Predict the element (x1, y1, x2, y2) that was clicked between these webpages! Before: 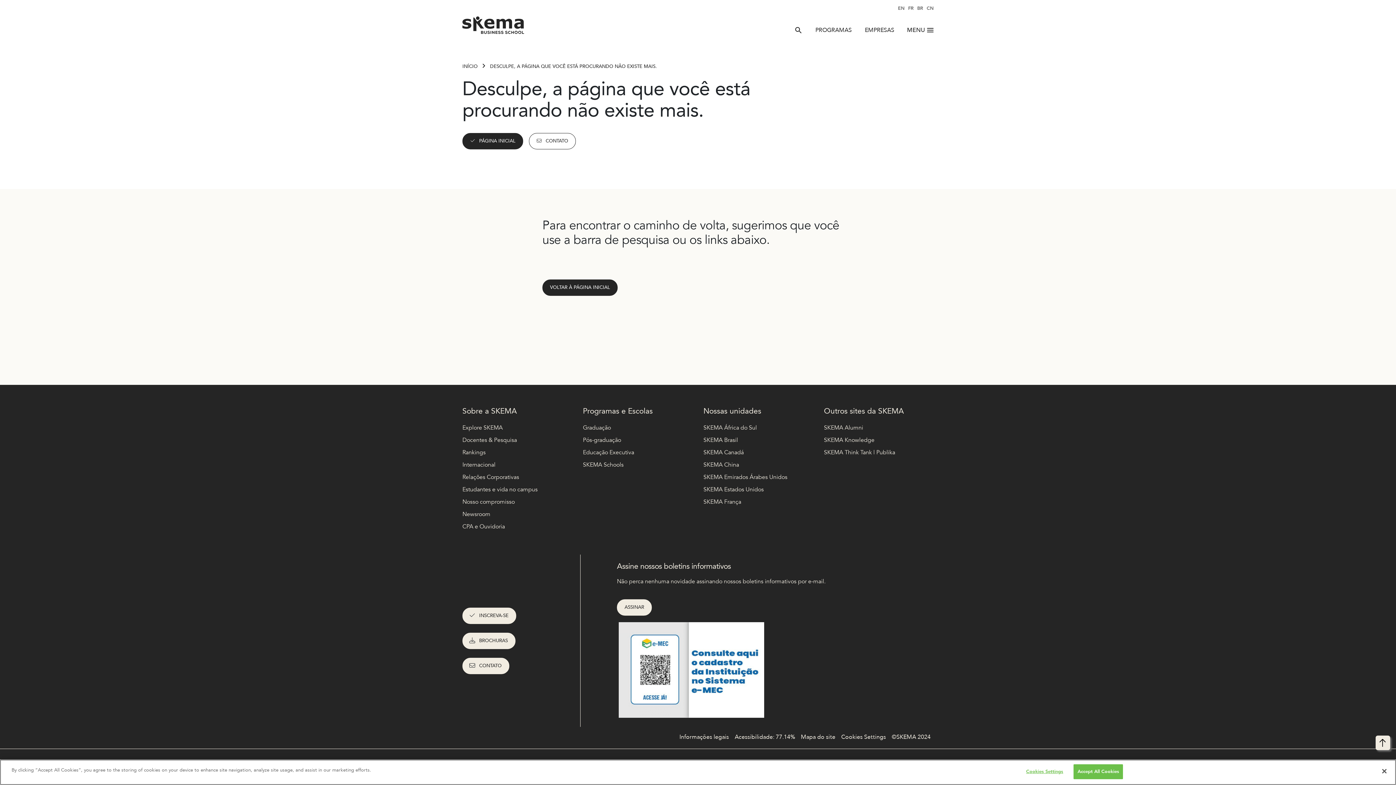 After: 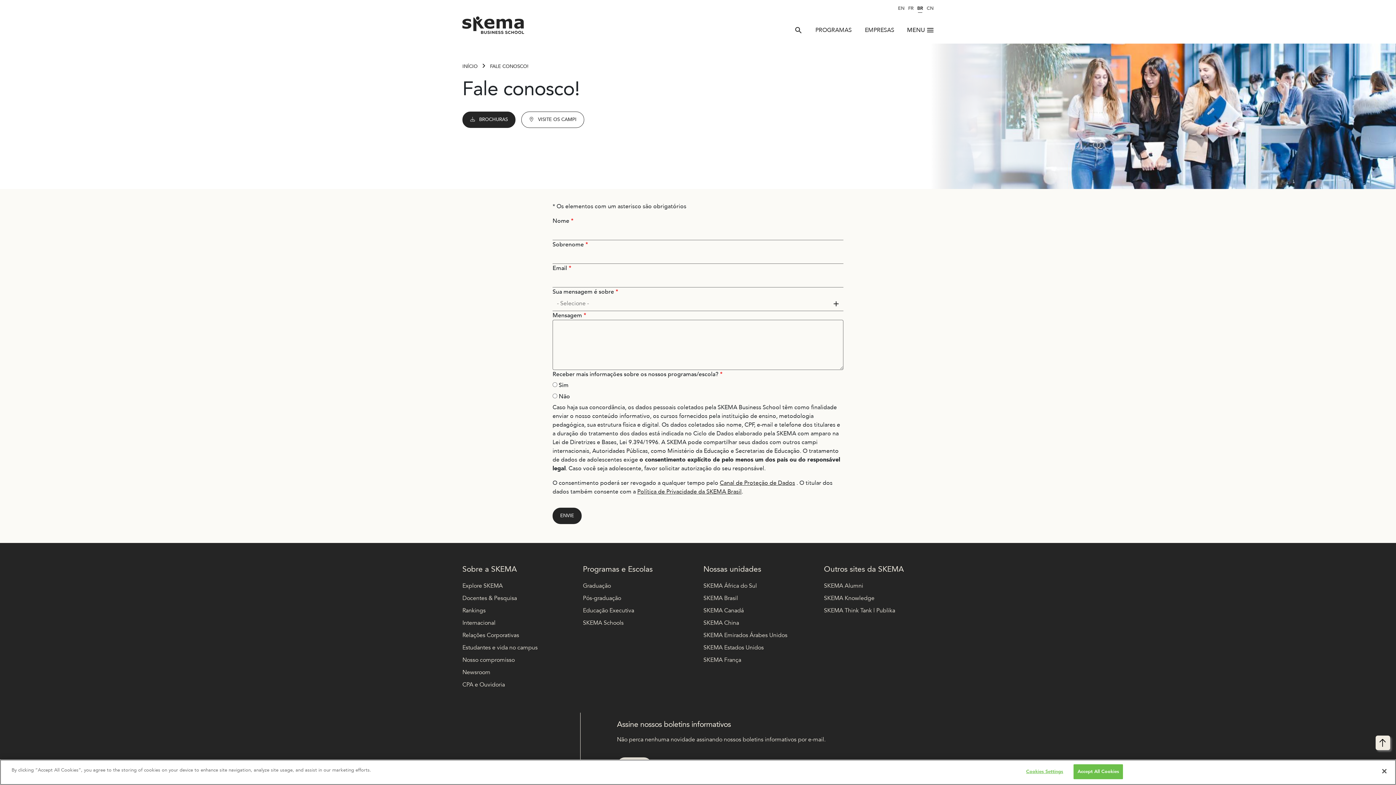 Action: label: CONTATO bbox: (462, 658, 509, 674)